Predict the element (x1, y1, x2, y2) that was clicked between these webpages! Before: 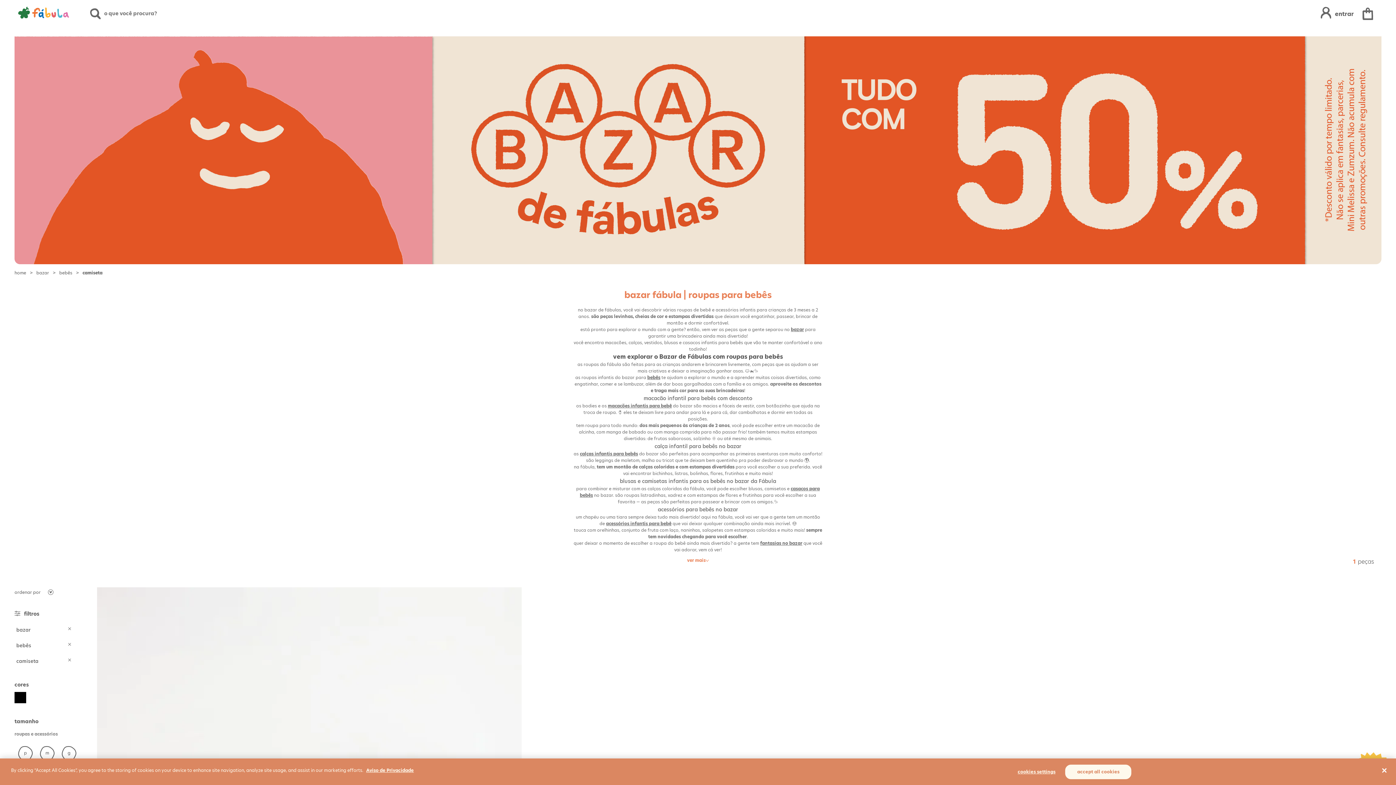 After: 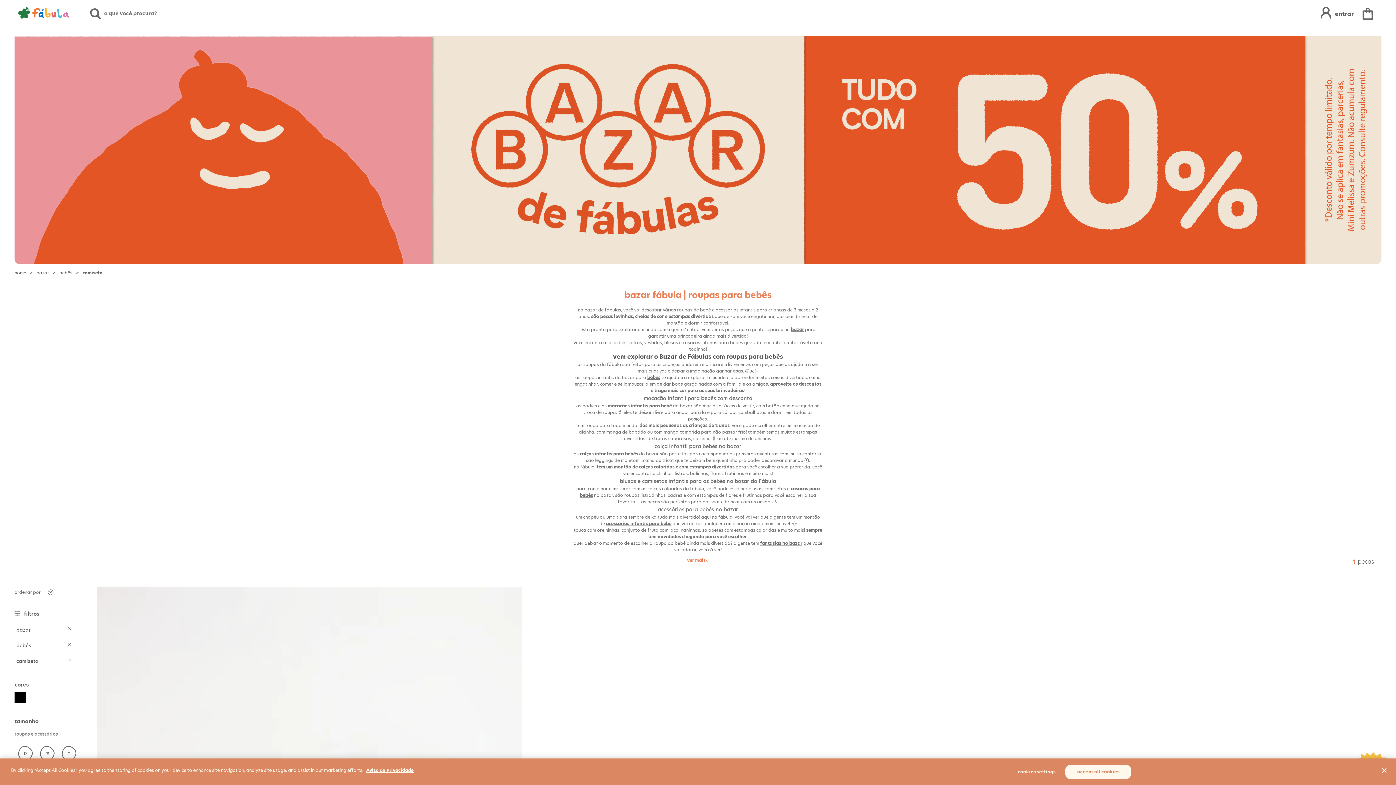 Action: label: fantasias no bazar bbox: (760, 540, 802, 546)